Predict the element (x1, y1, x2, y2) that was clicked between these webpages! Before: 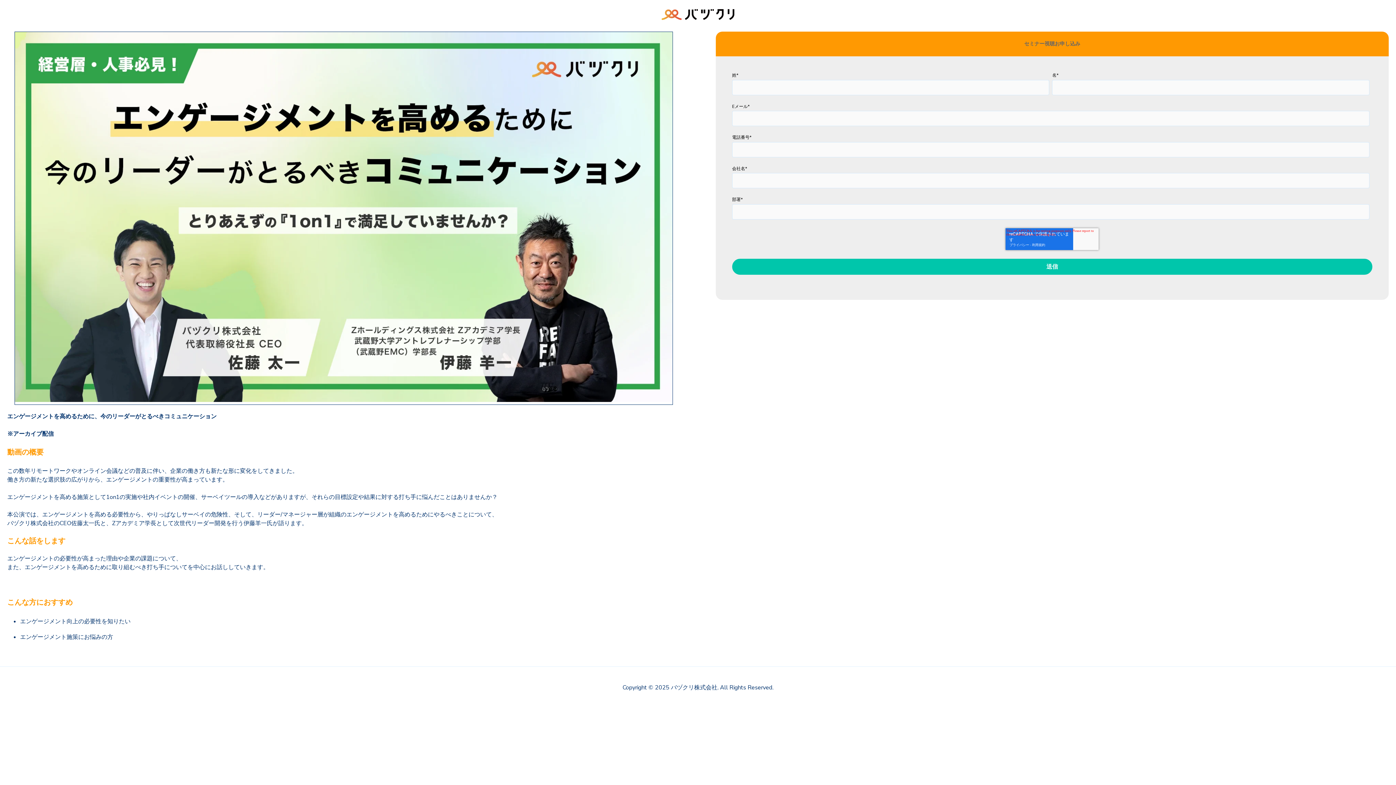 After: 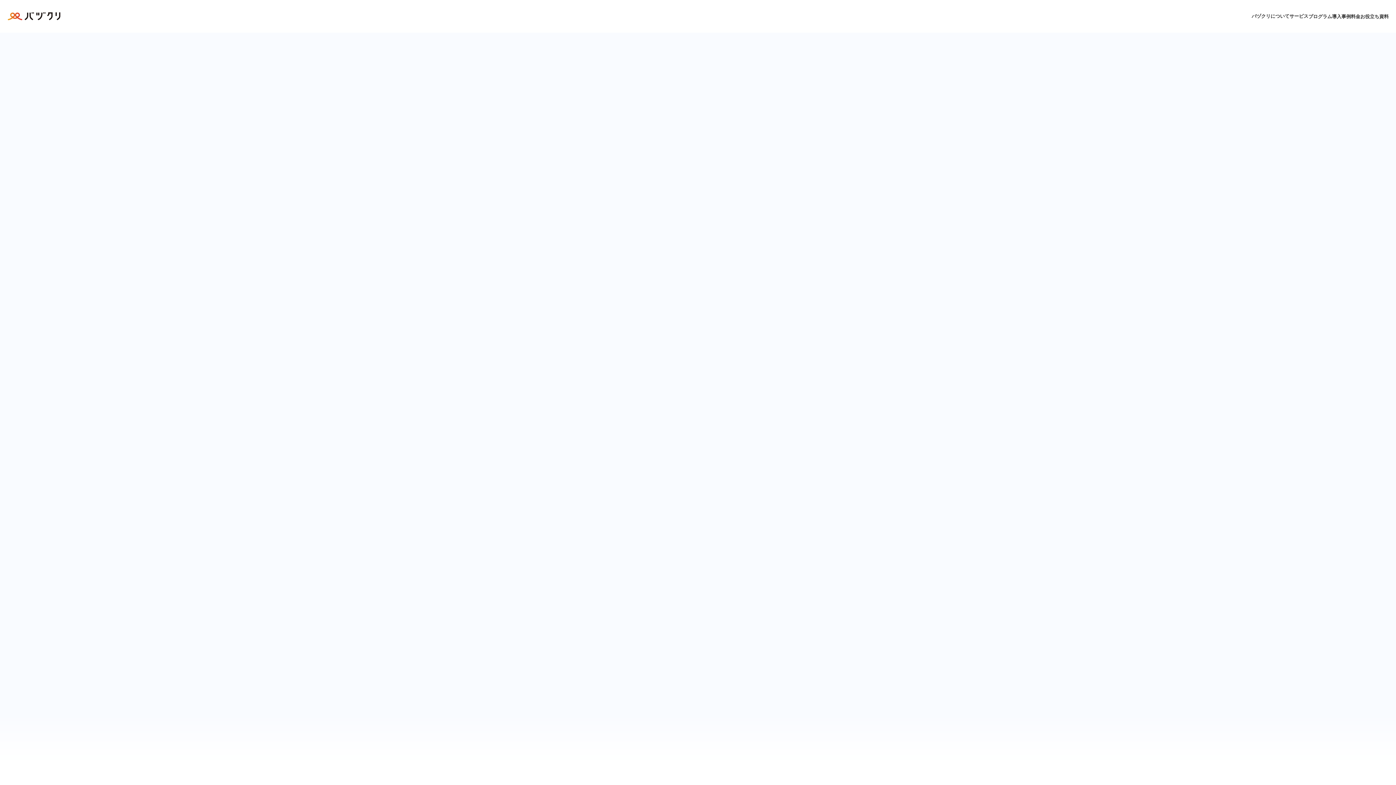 Action: bbox: (661, 14, 734, 22)